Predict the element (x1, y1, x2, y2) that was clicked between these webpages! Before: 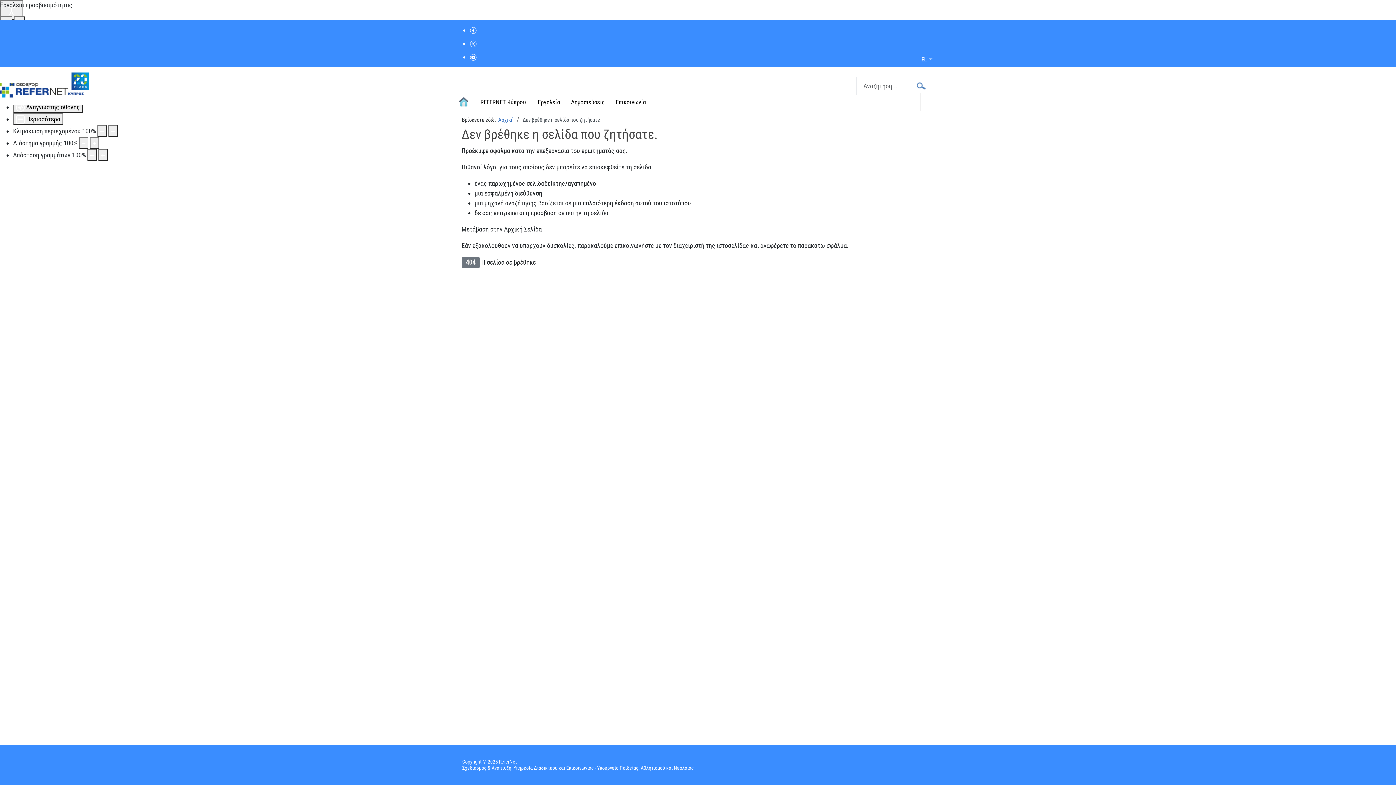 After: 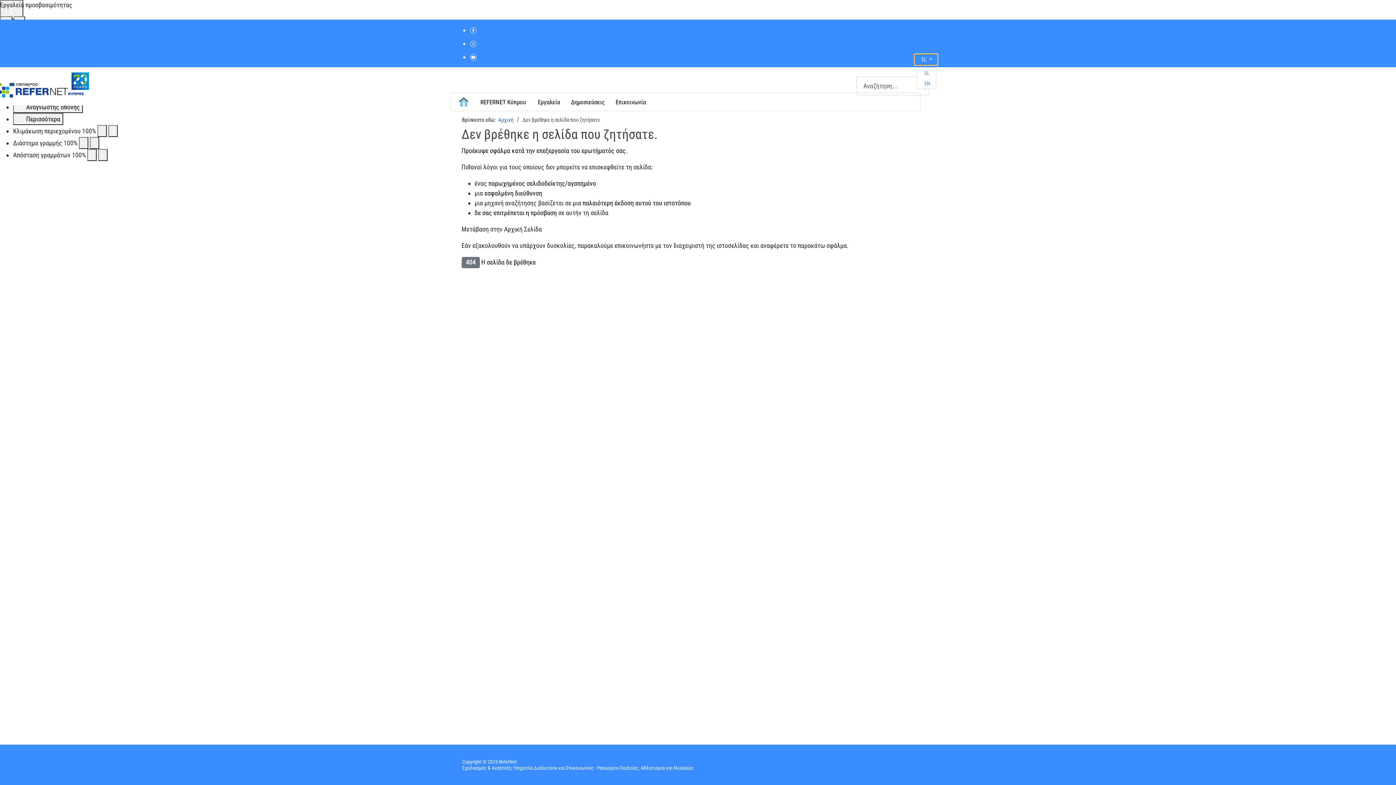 Action: label: EL  bbox: (914, 54, 937, 65)